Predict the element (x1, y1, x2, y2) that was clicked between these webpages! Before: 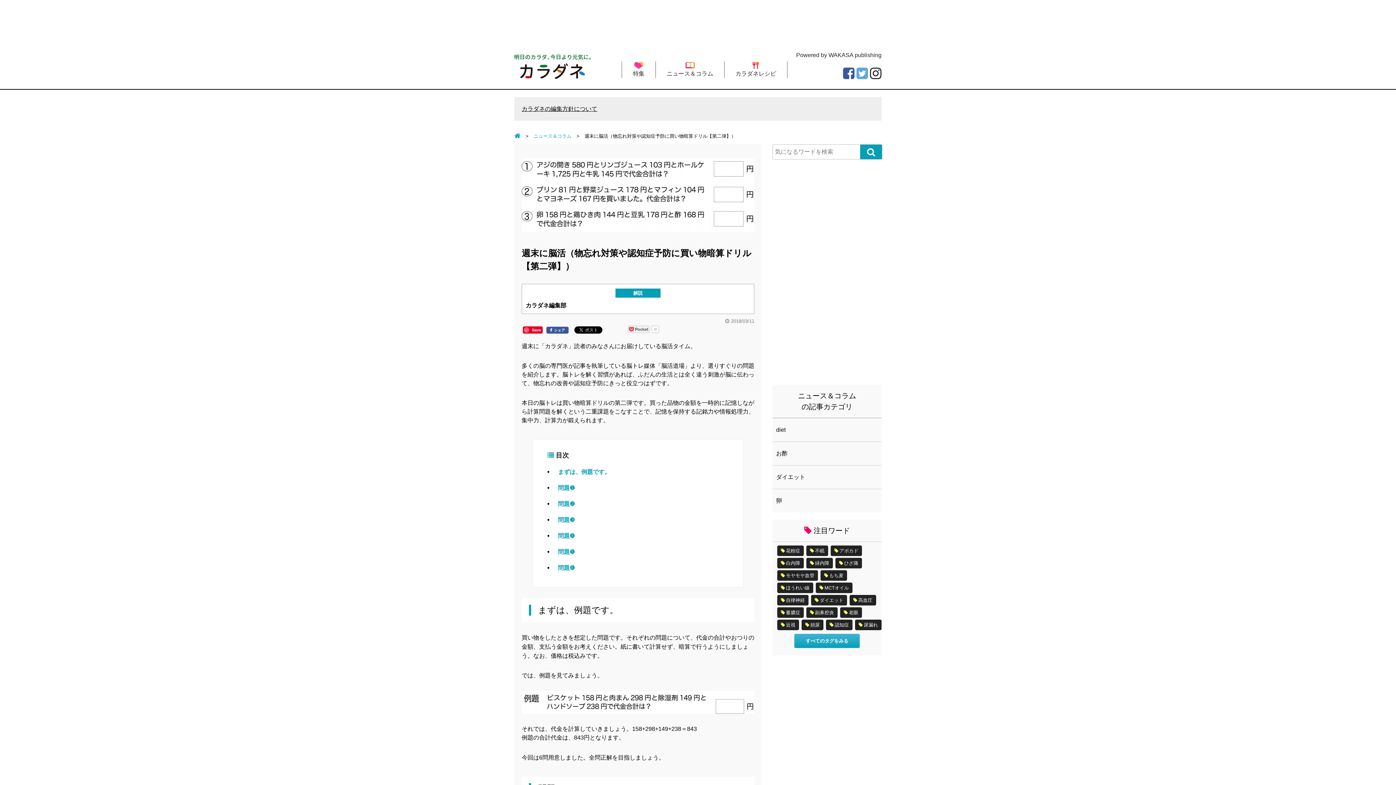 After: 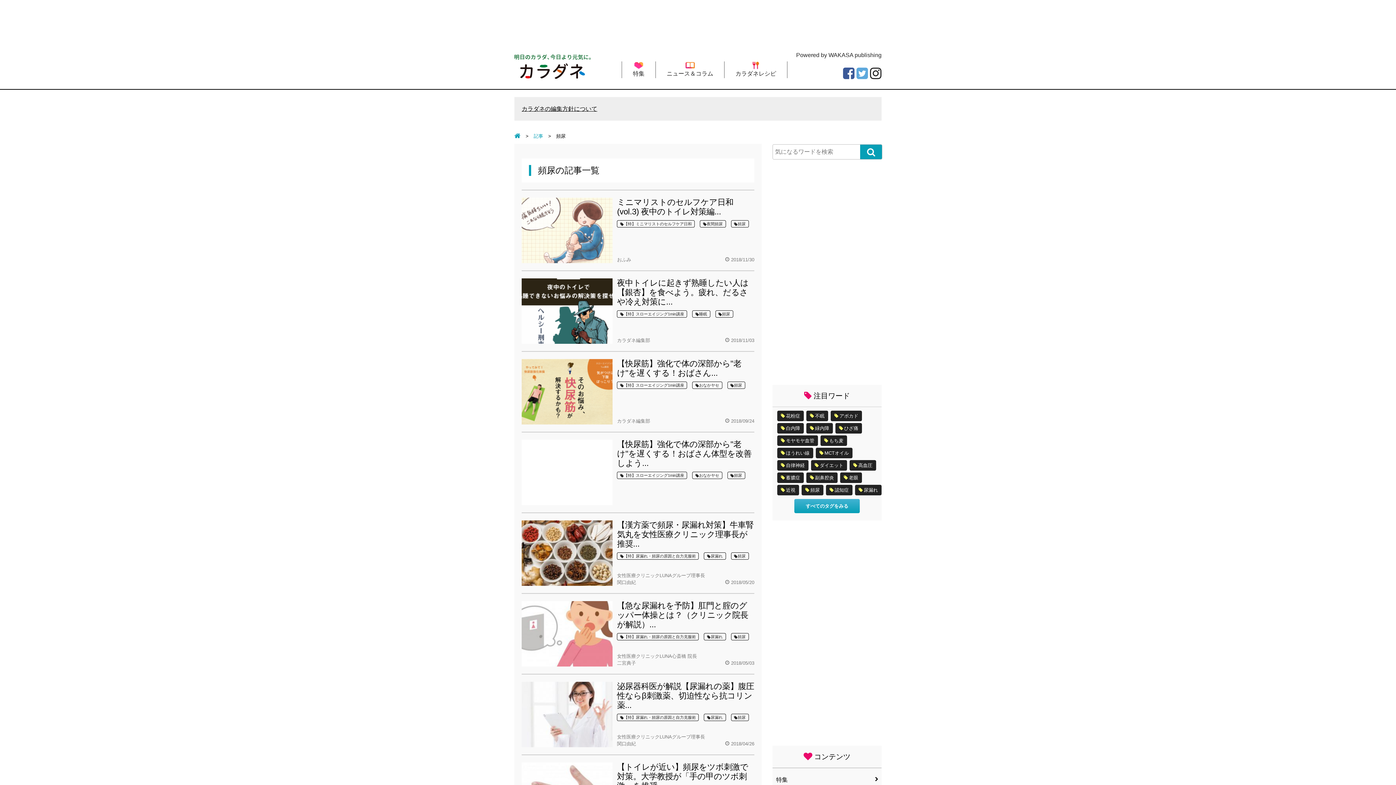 Action: label: 頻尿 bbox: (801, 619, 823, 630)